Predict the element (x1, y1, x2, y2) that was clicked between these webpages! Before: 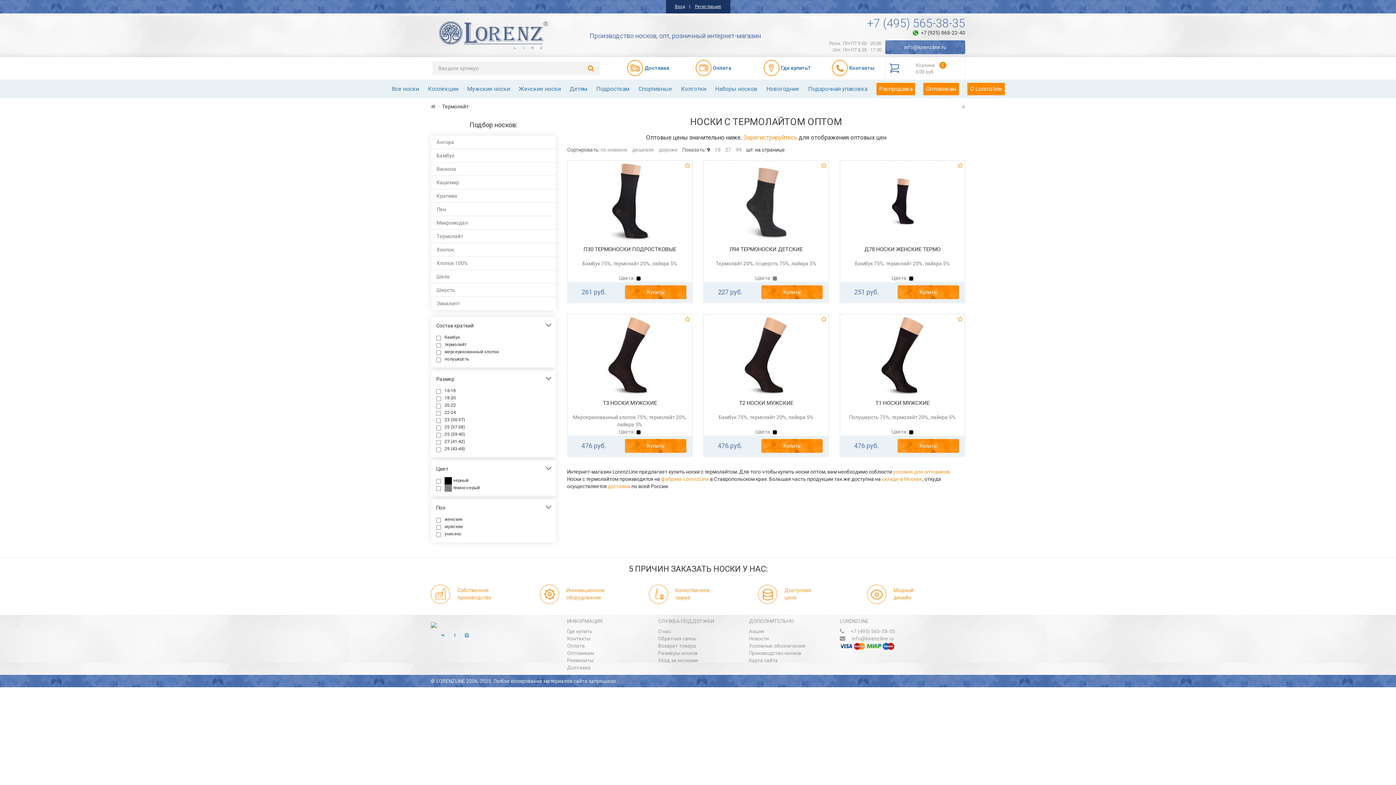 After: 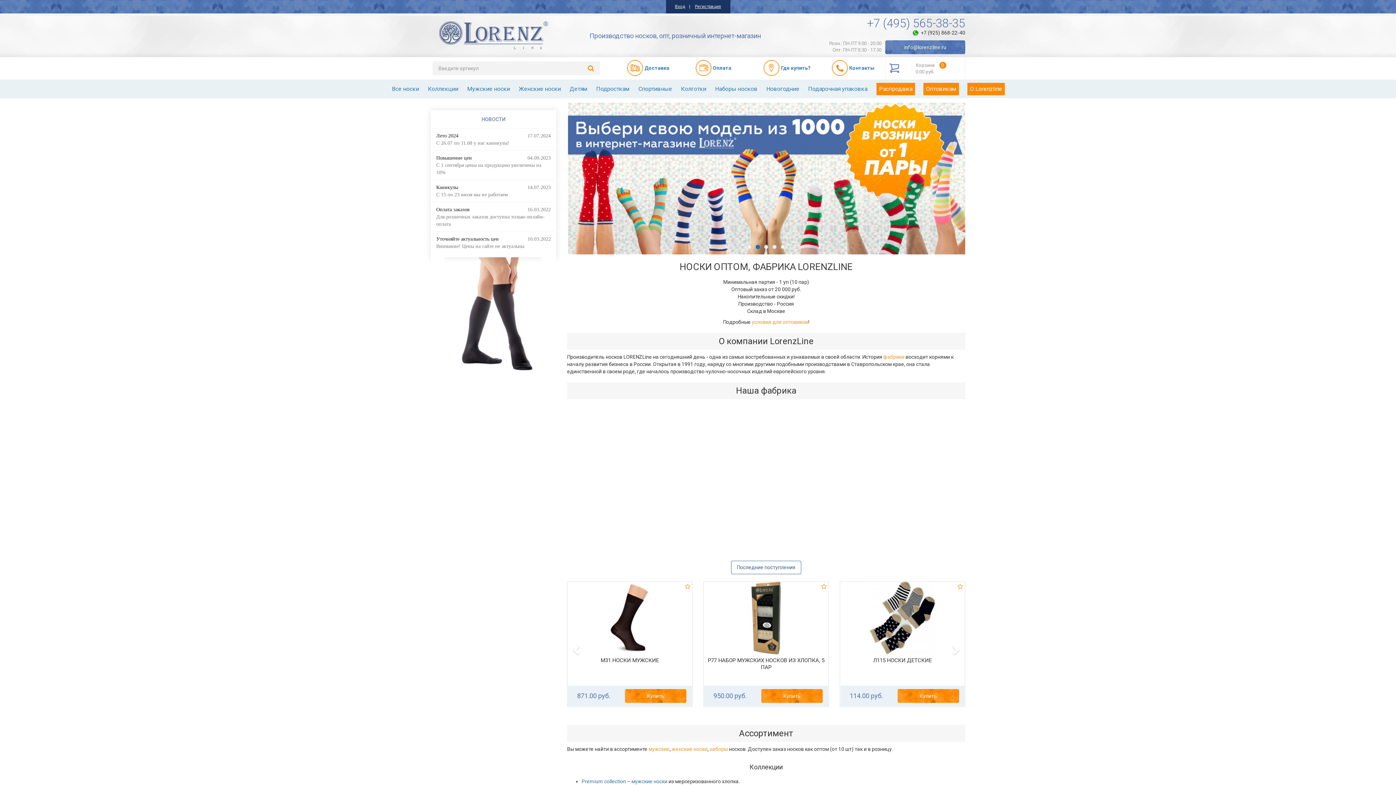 Action: bbox: (430, 103, 435, 109)